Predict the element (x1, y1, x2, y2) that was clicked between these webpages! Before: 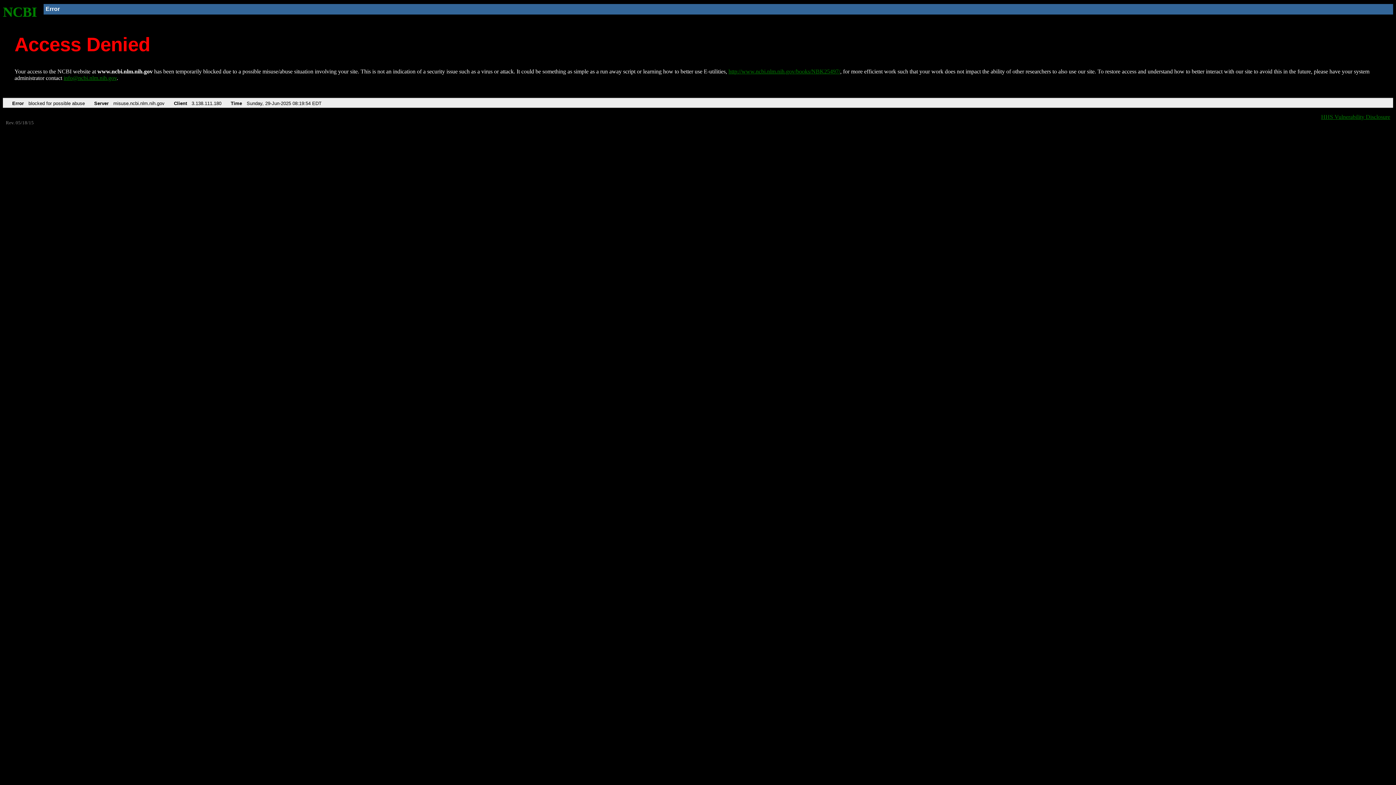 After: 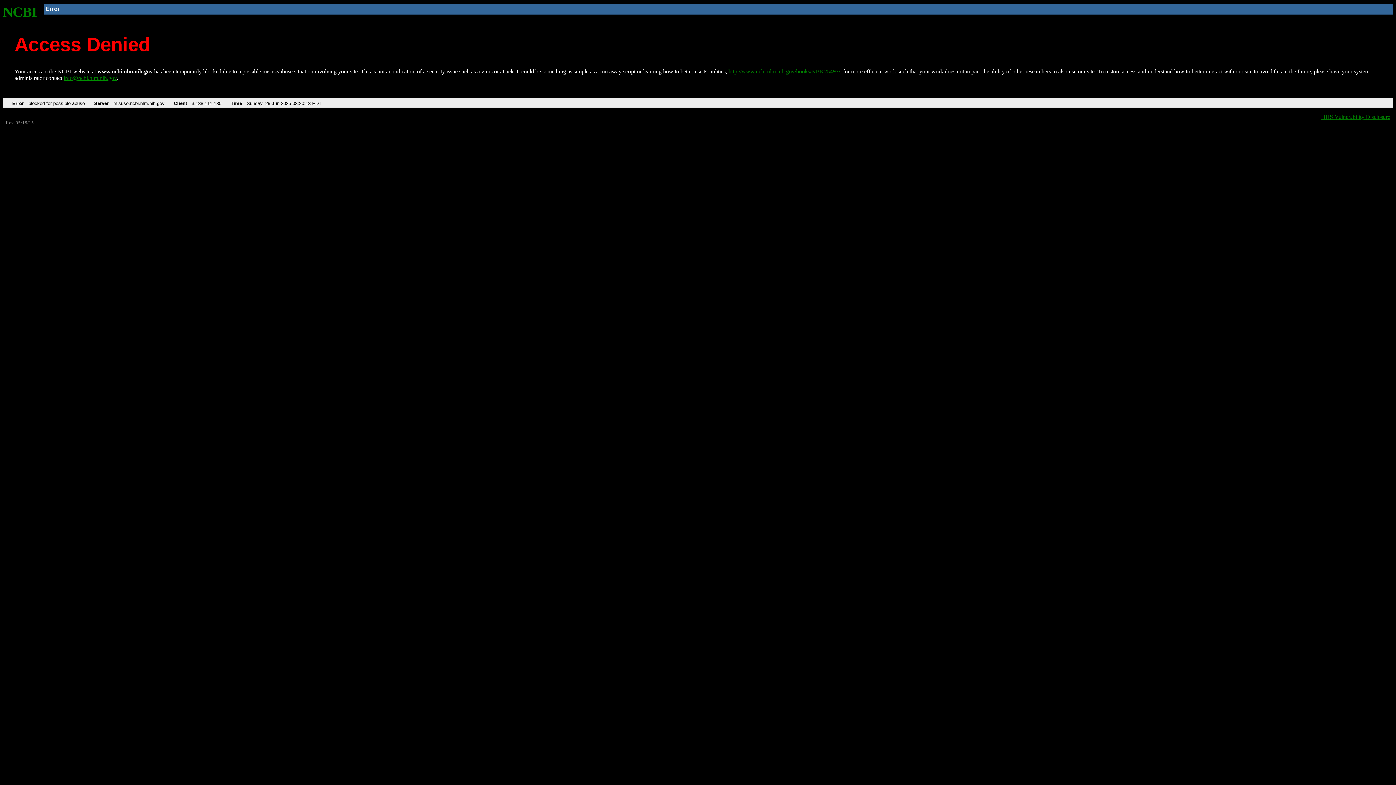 Action: bbox: (728, 68, 840, 74) label: http://www.ncbi.nlm.nih.gov/books/NBK25497/